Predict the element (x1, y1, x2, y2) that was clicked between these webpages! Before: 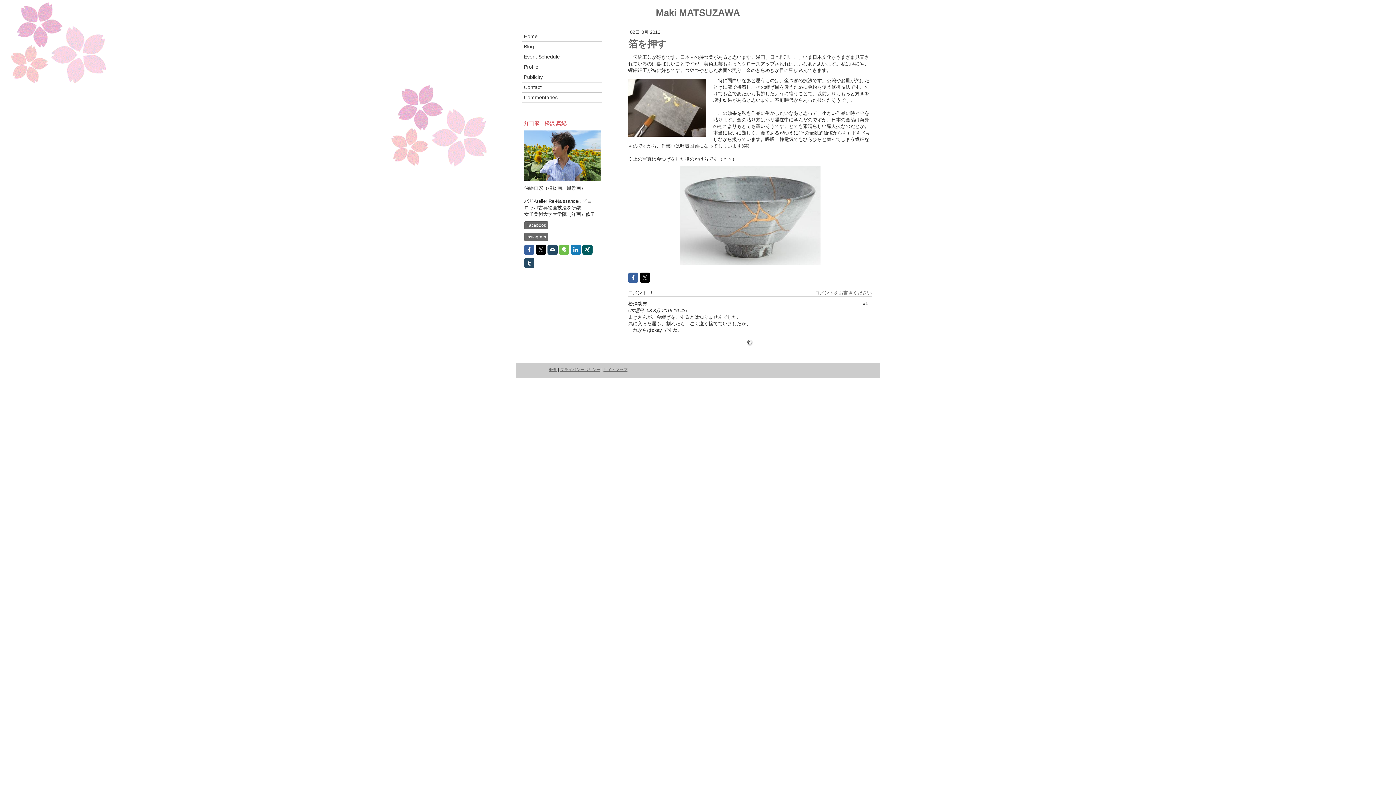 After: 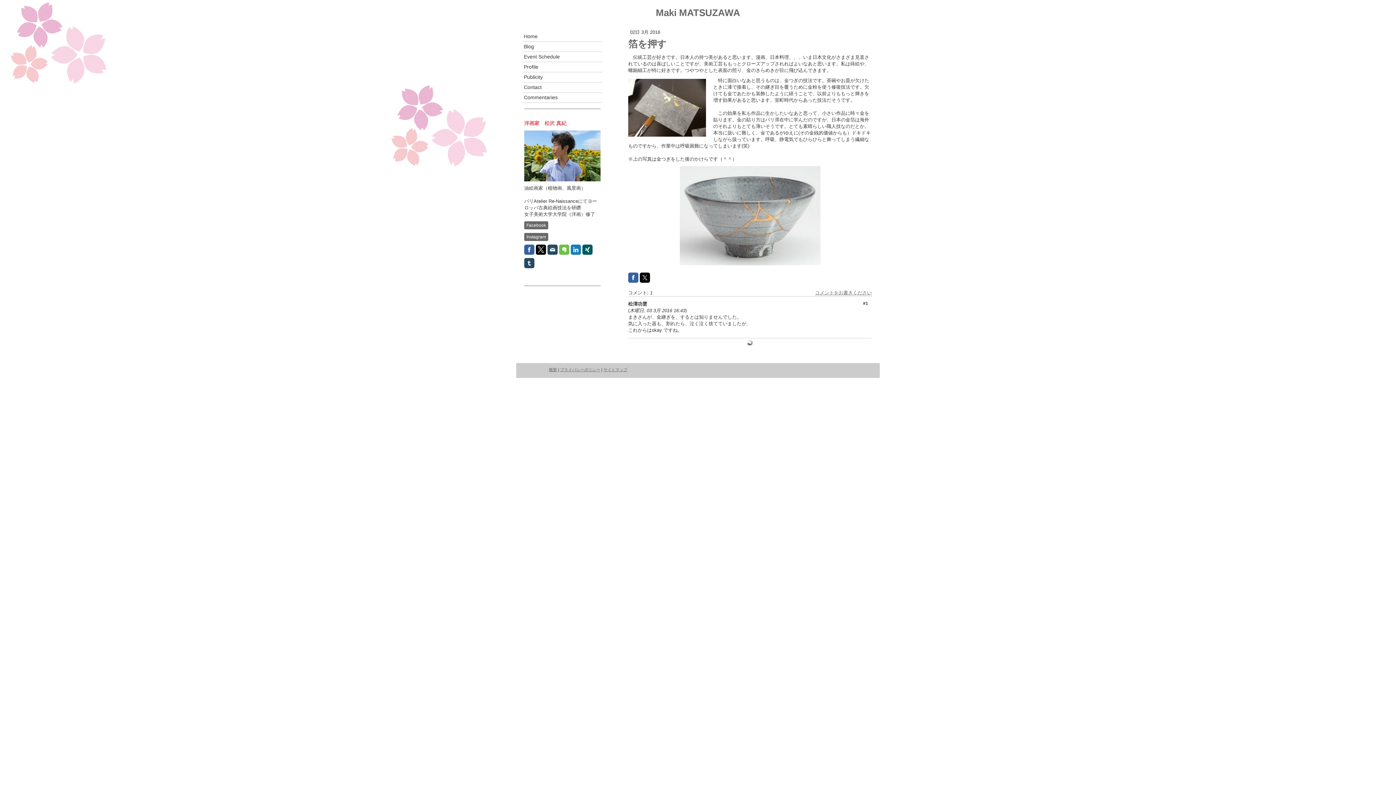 Action: bbox: (536, 244, 546, 254)